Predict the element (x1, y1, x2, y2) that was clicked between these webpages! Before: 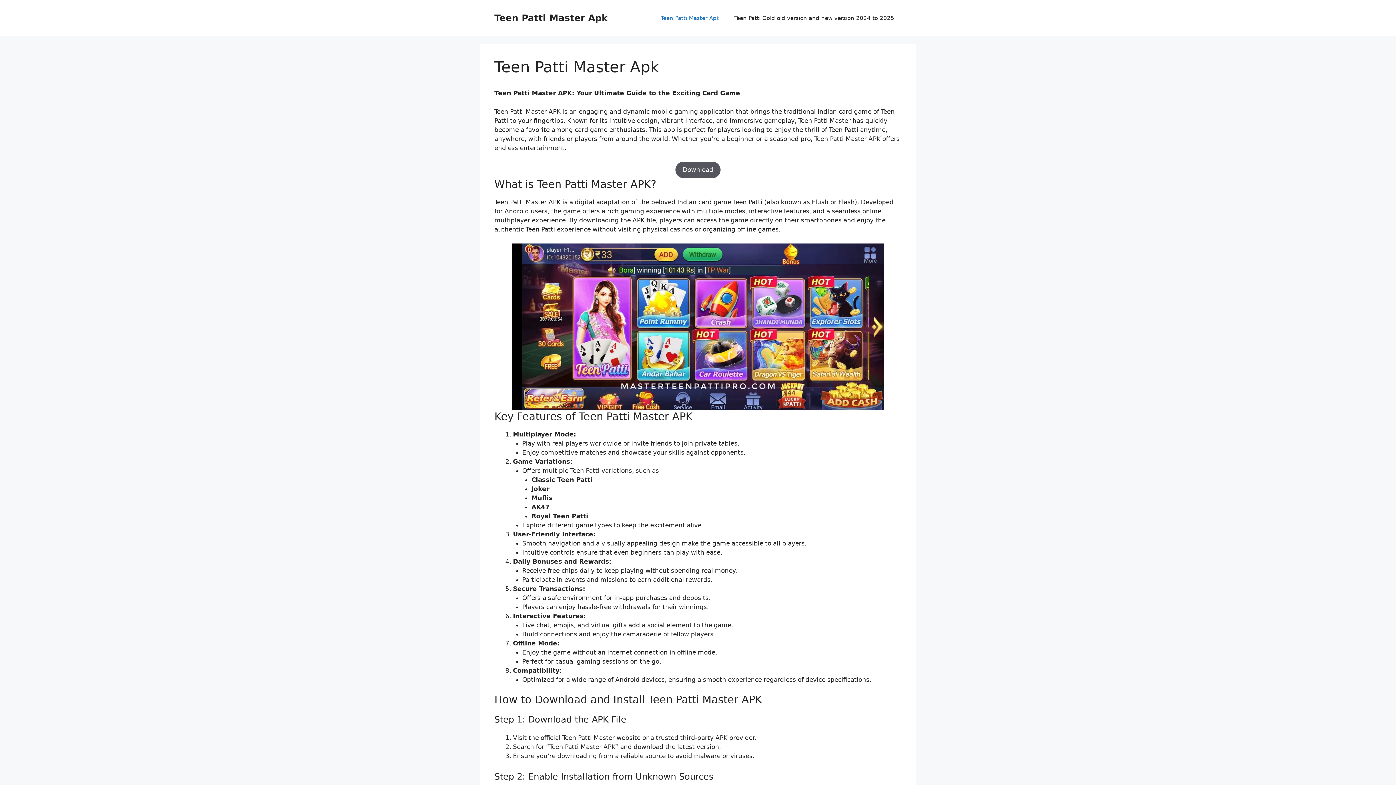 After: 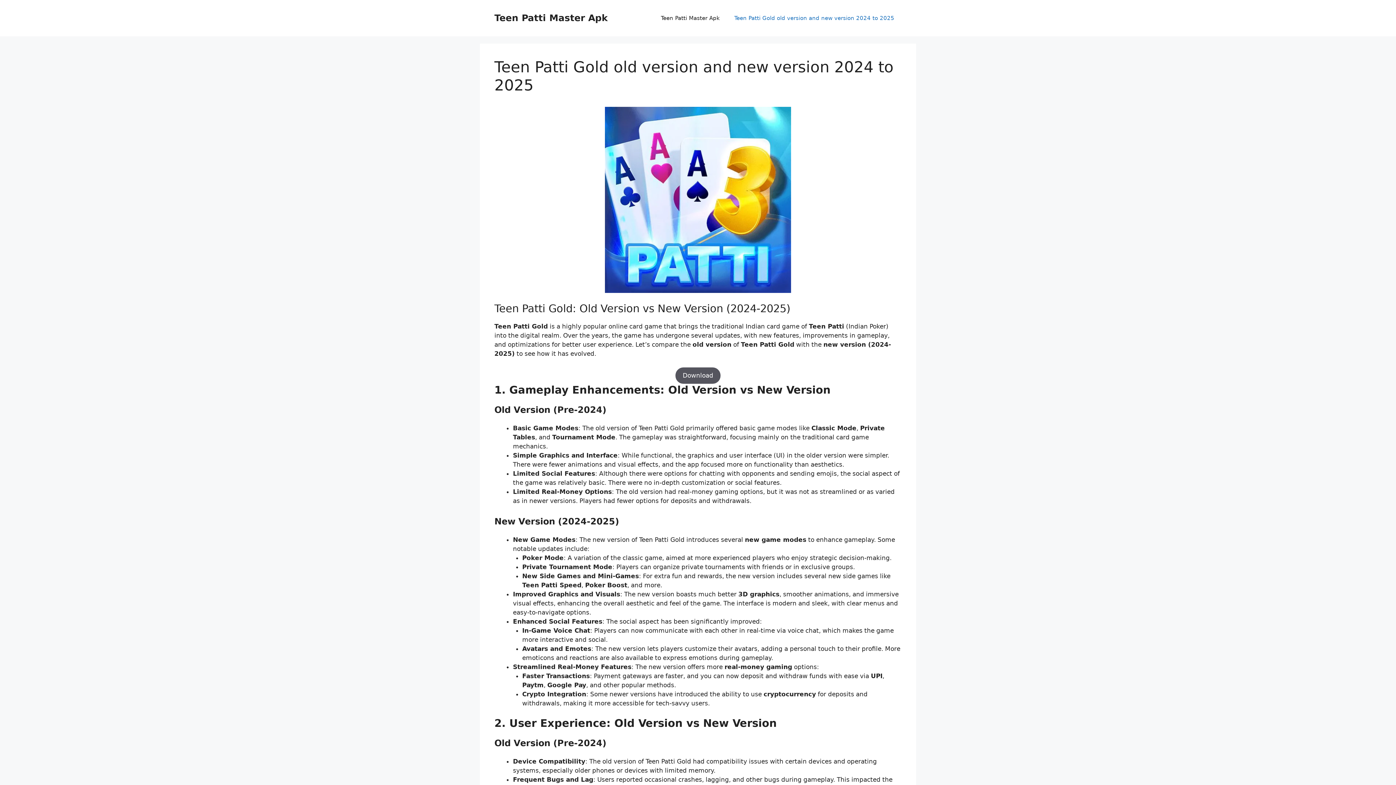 Action: bbox: (727, 7, 901, 29) label: Teen Patti Gold old version and new version 2024 to 2025